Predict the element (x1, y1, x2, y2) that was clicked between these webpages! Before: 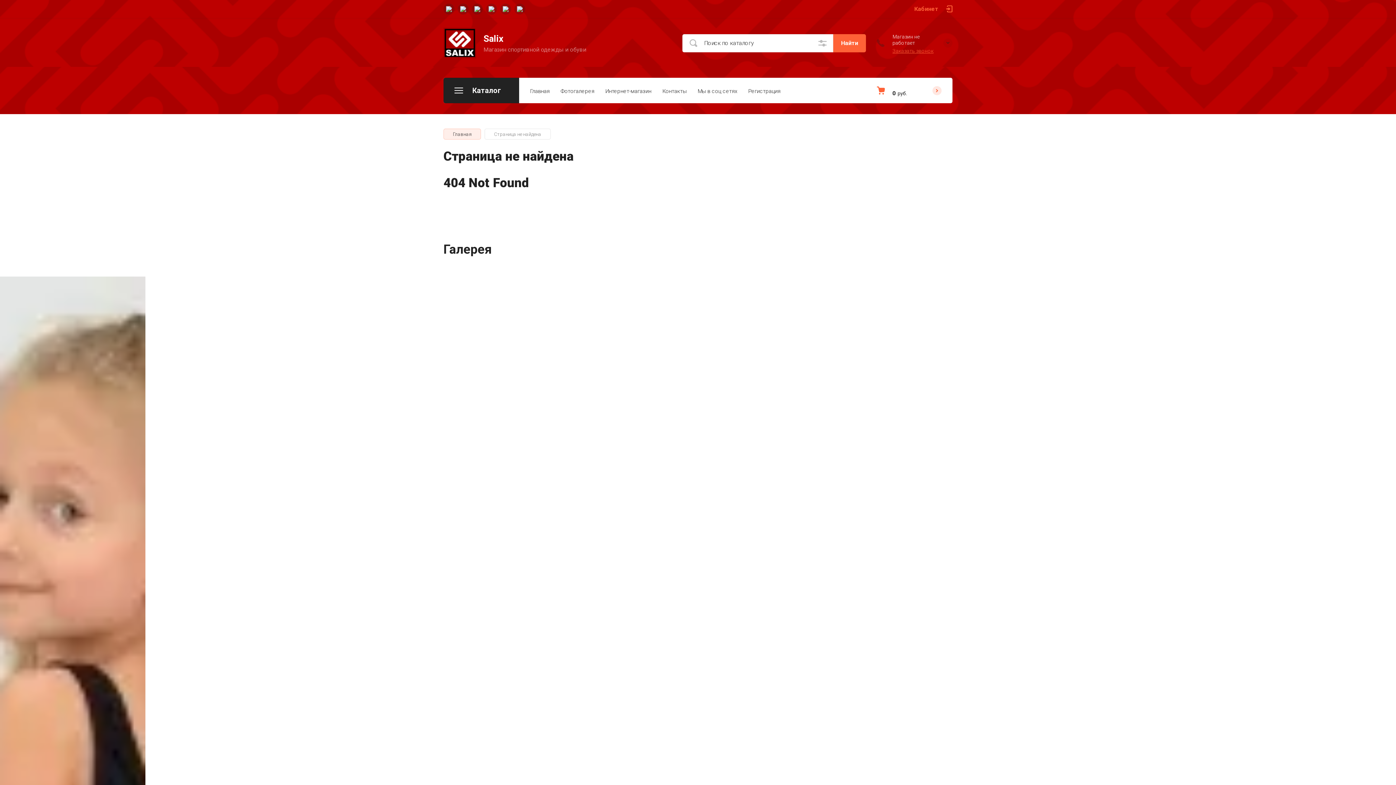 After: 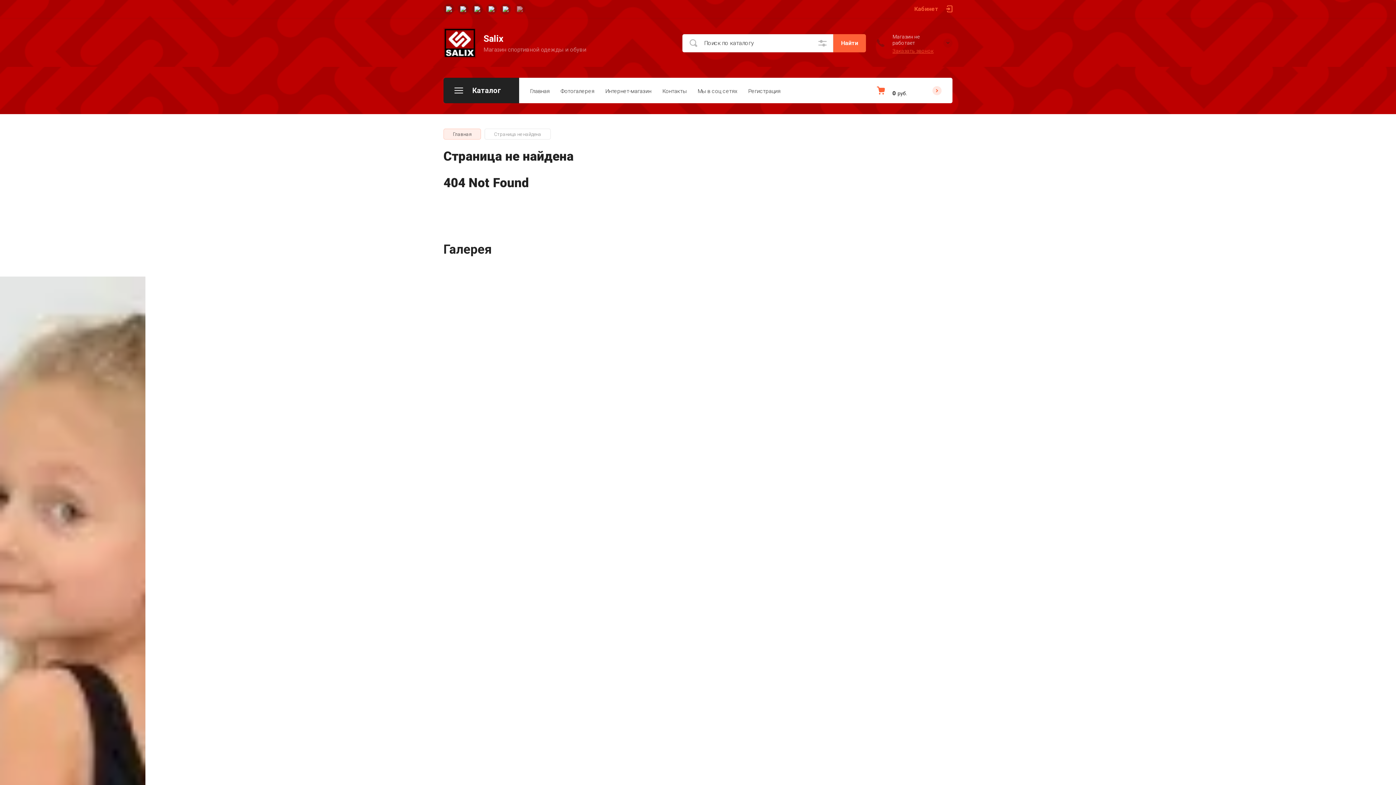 Action: bbox: (514, 3, 525, 14)